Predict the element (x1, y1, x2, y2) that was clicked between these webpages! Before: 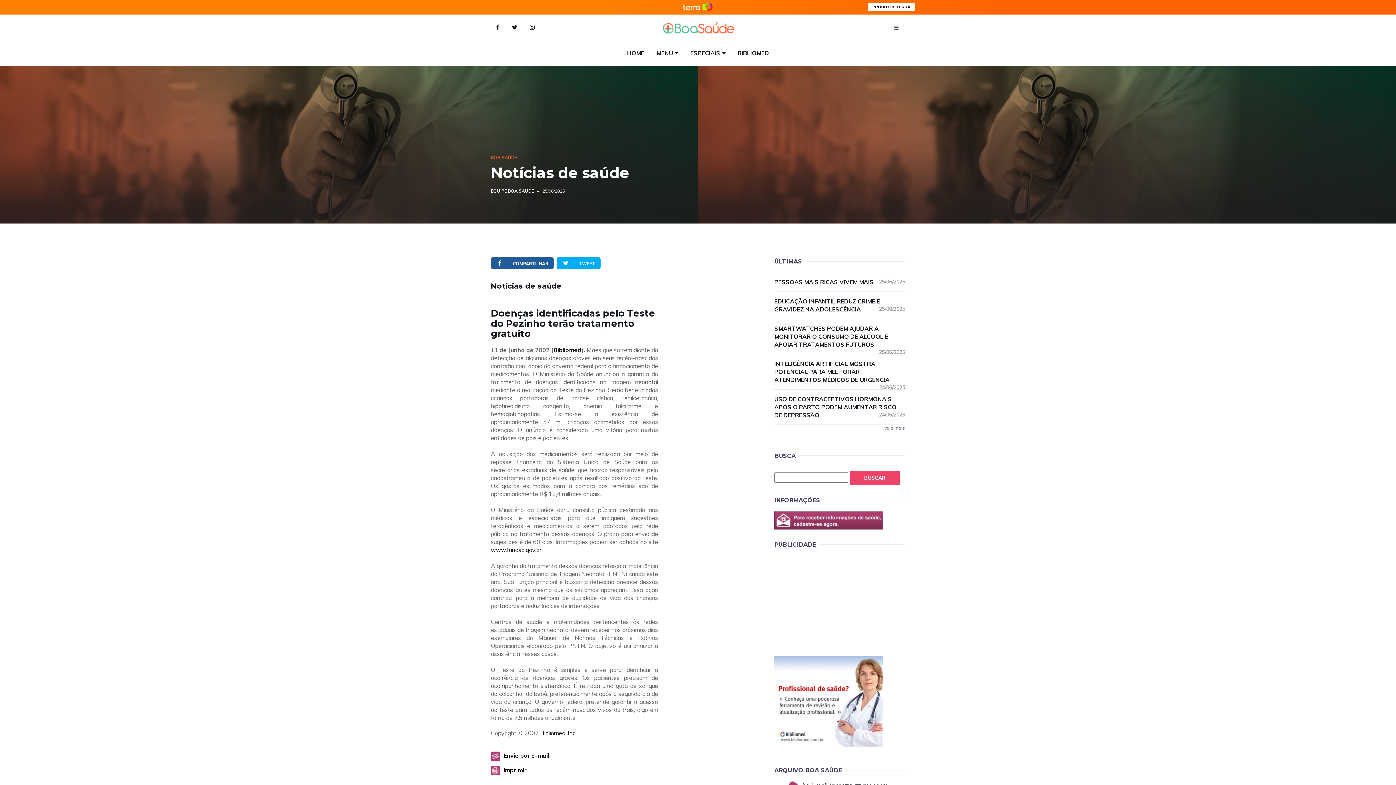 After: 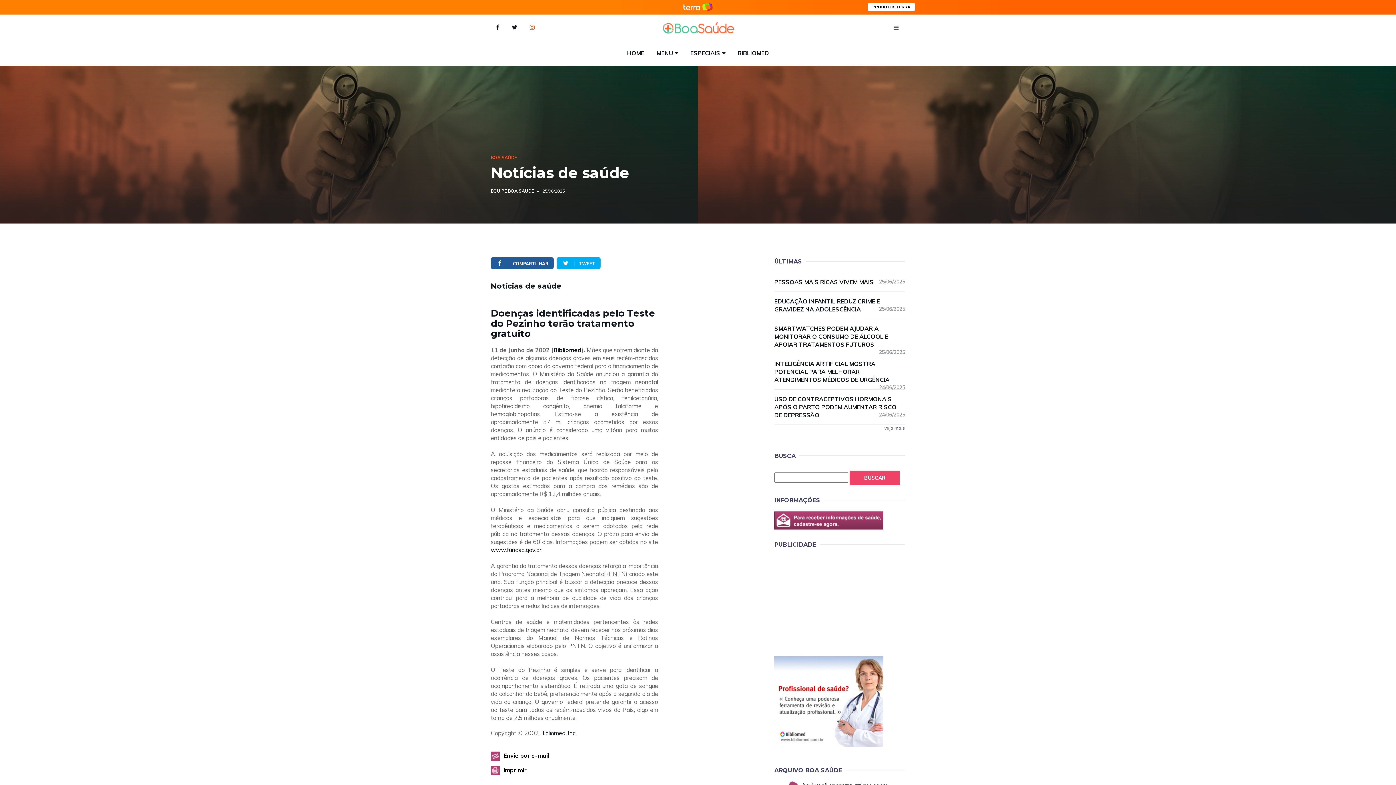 Action: bbox: (524, 18, 540, 36)